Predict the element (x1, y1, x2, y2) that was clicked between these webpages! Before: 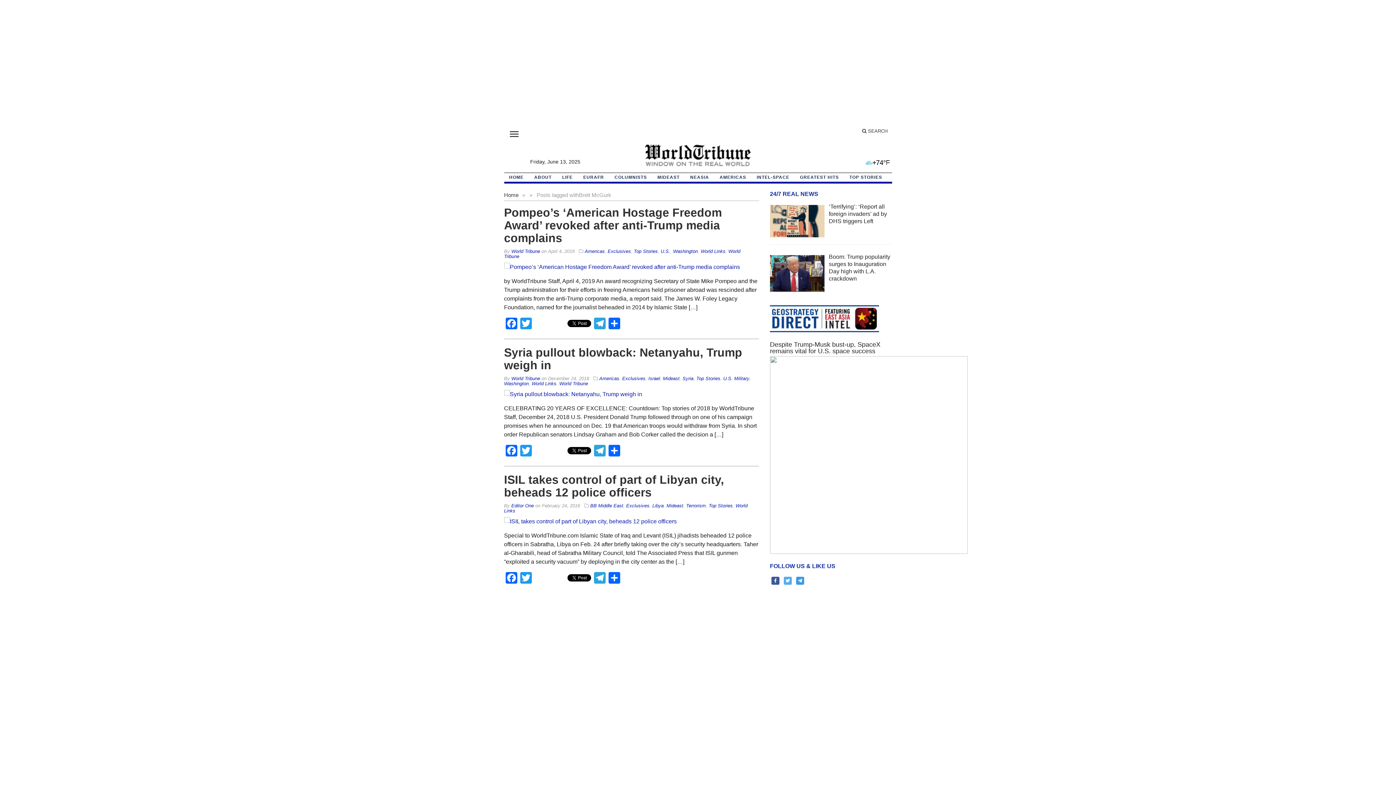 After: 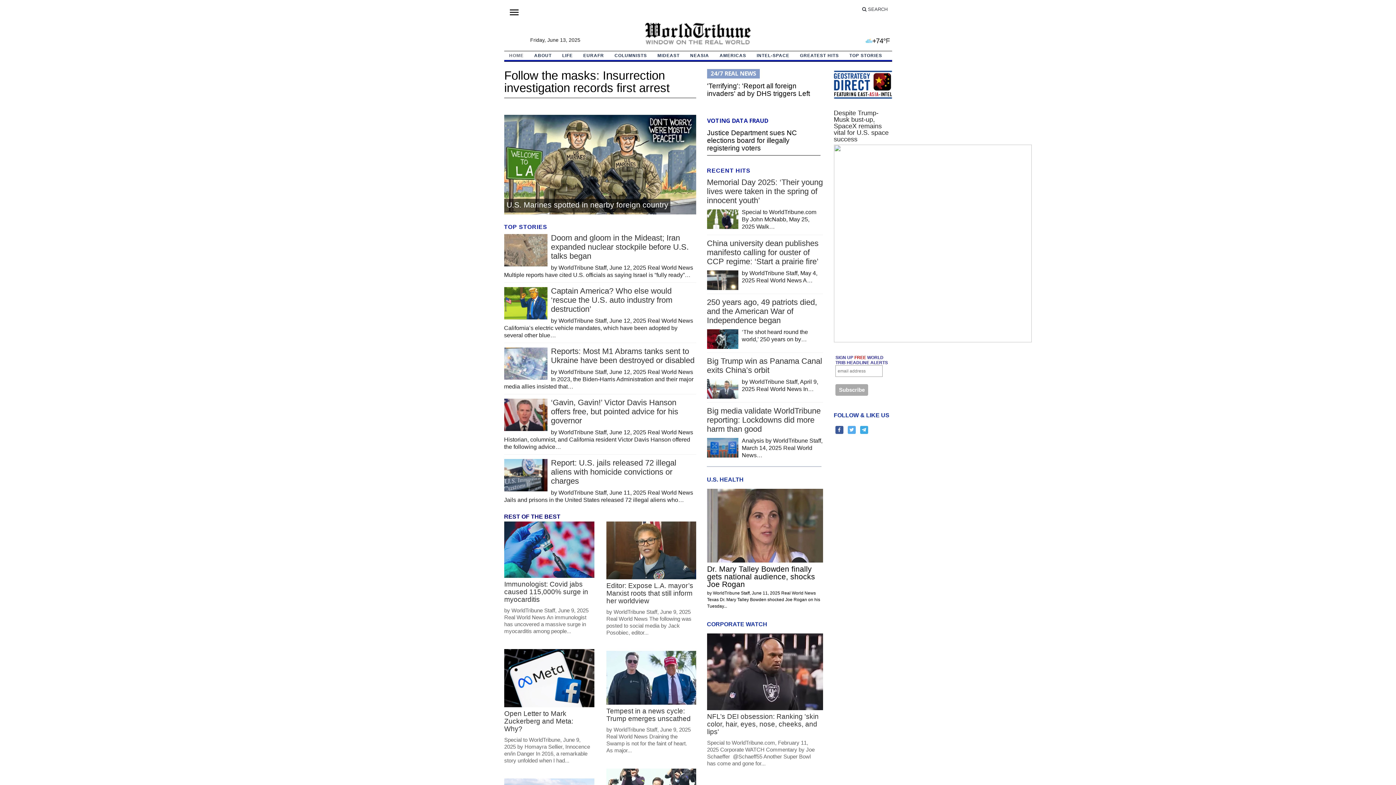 Action: label: HOME bbox: (504, 173, 529, 181)